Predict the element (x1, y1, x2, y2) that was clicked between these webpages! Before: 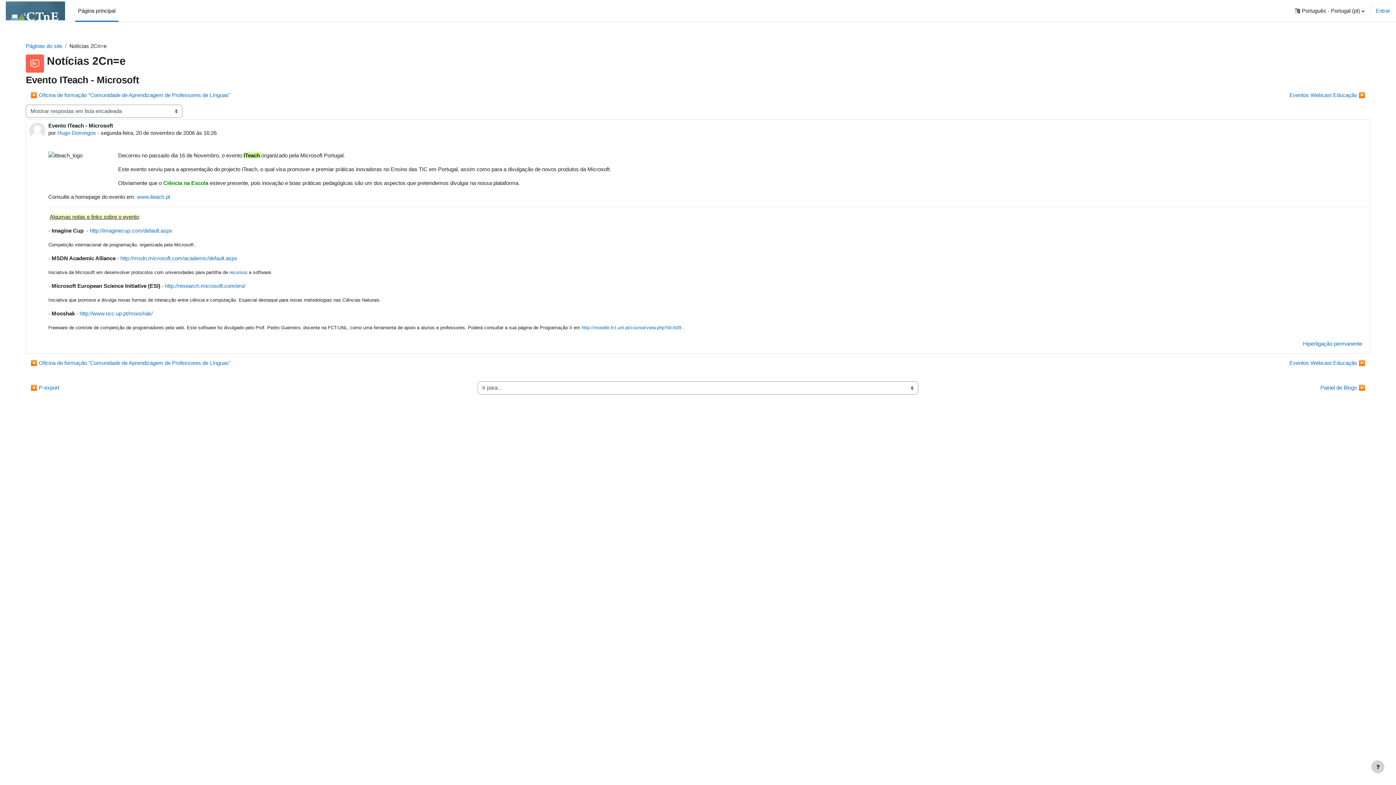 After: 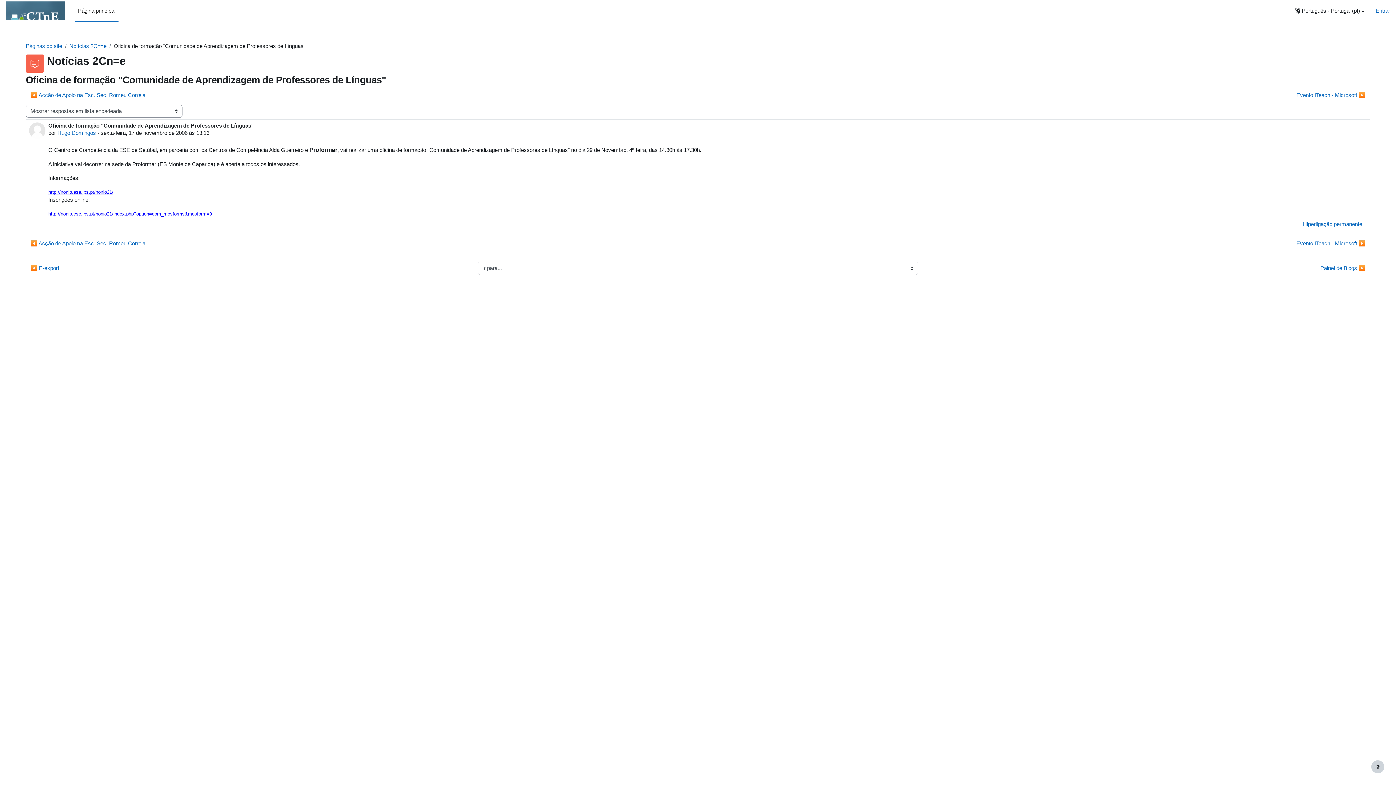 Action: label: Tópico de discussão anterior: Oficina de formação "Comunidade de Aprendizagem de Professores de Línguas" bbox: (25, 88, 235, 101)